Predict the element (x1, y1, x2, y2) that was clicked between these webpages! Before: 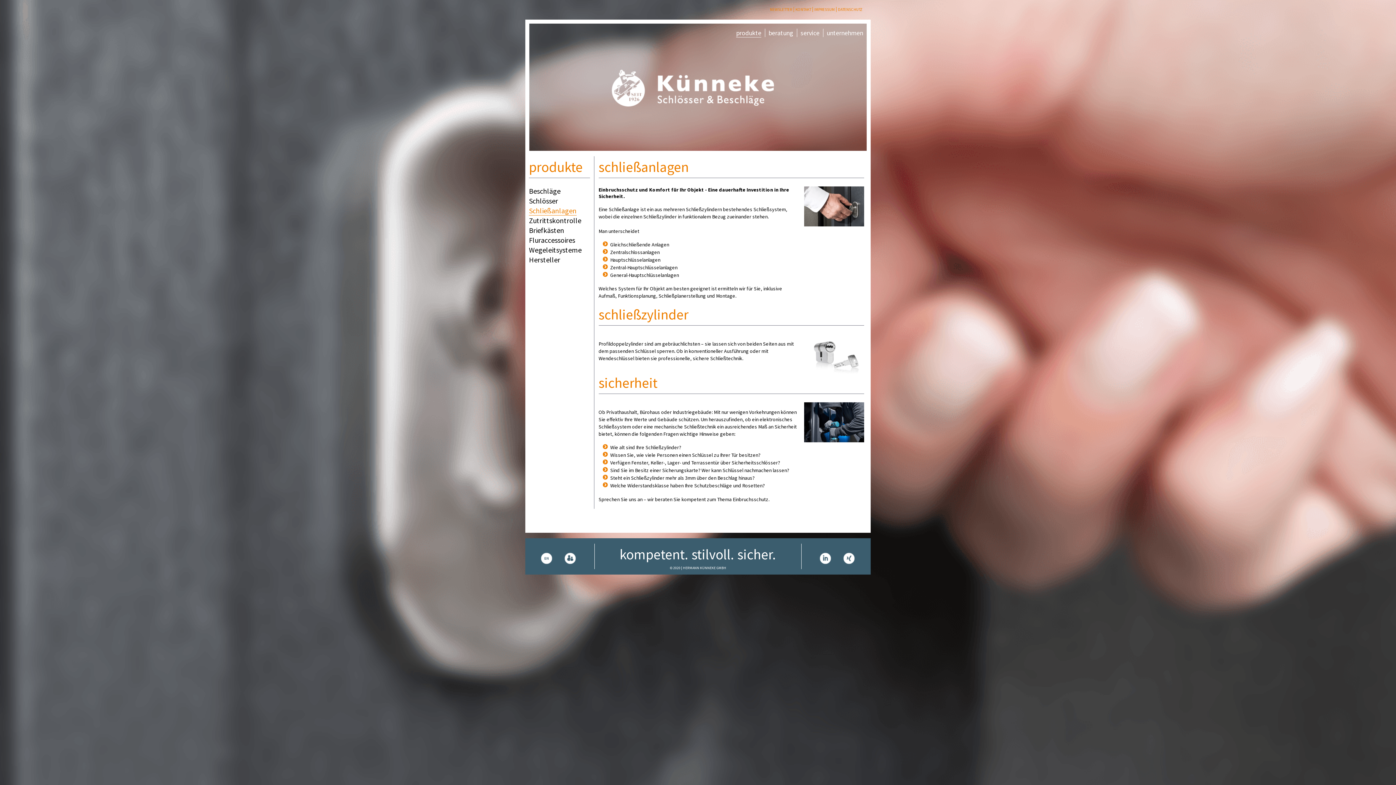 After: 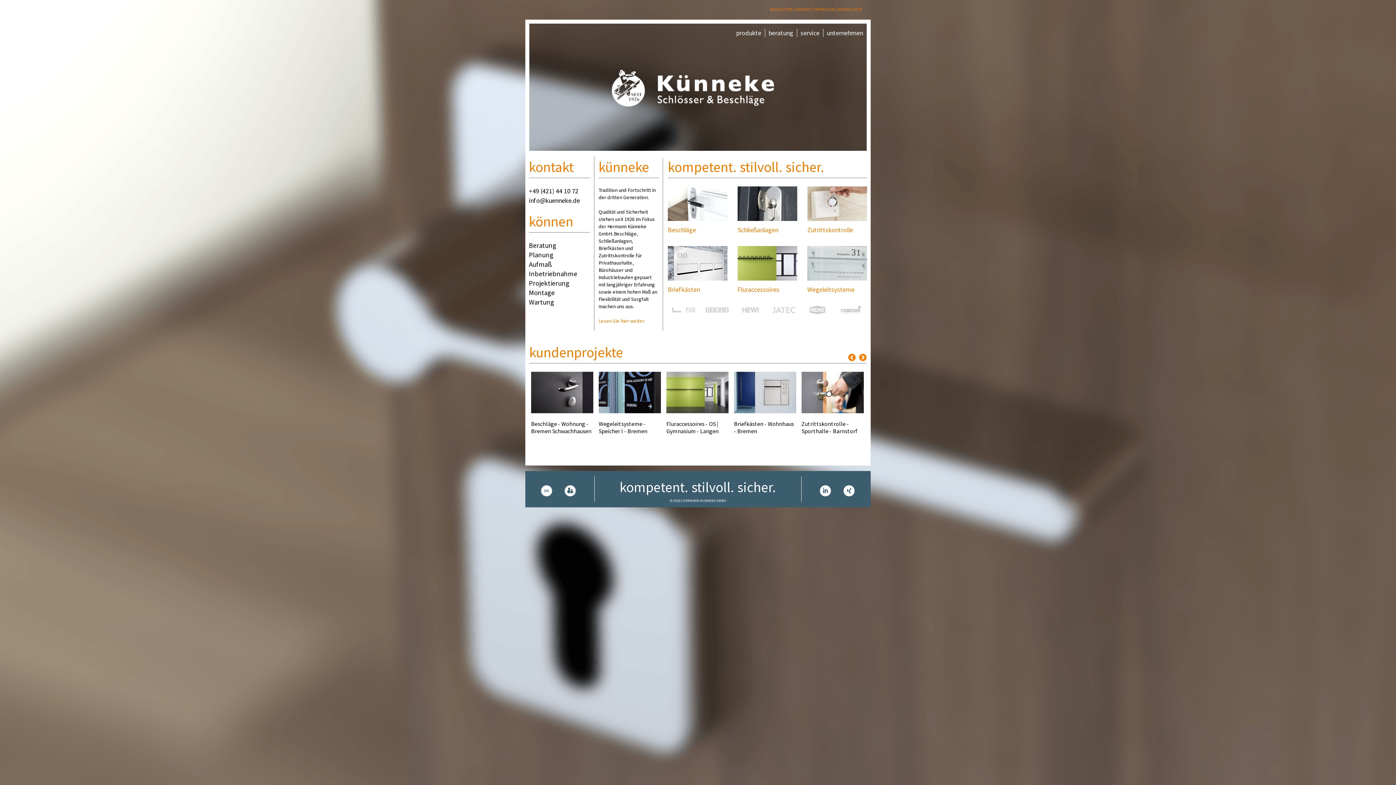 Action: bbox: (611, 69, 784, 106)